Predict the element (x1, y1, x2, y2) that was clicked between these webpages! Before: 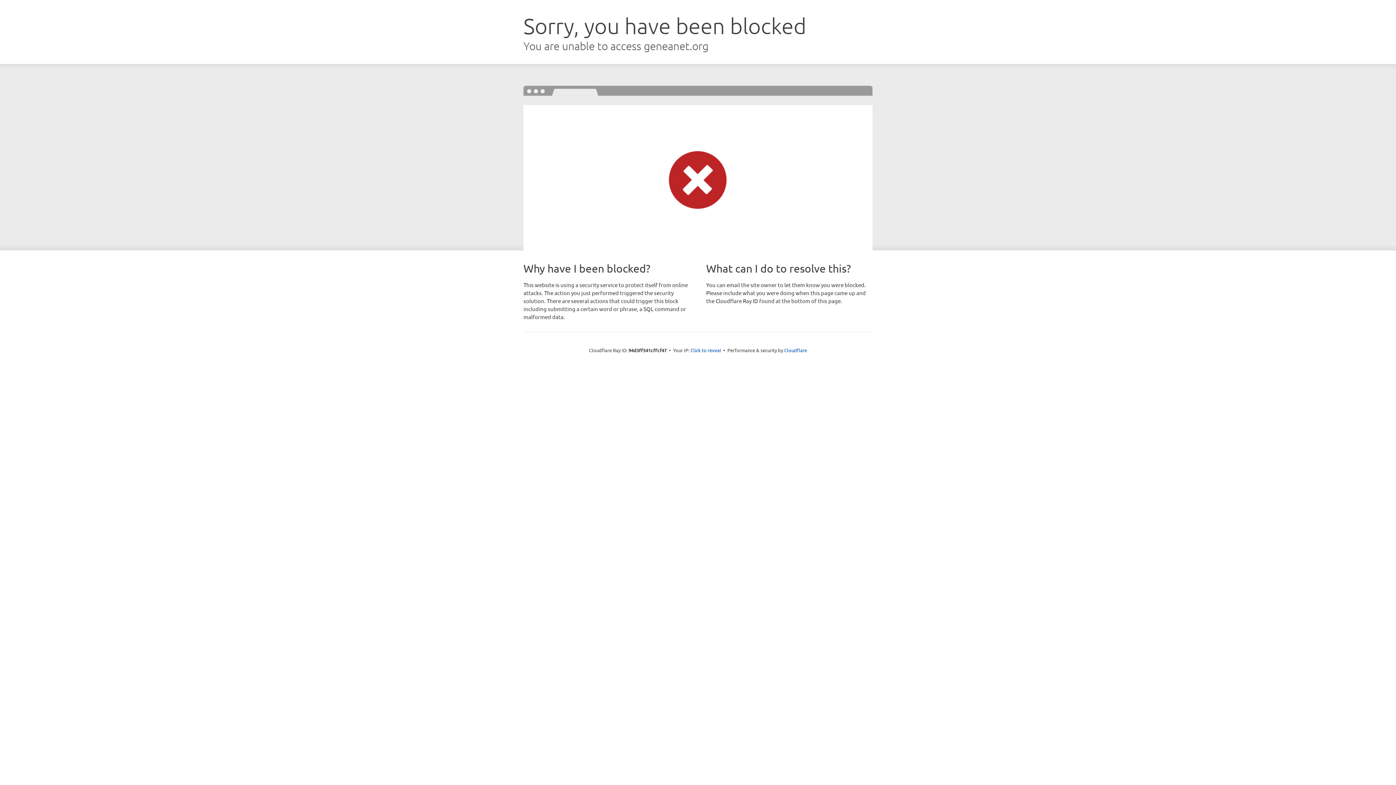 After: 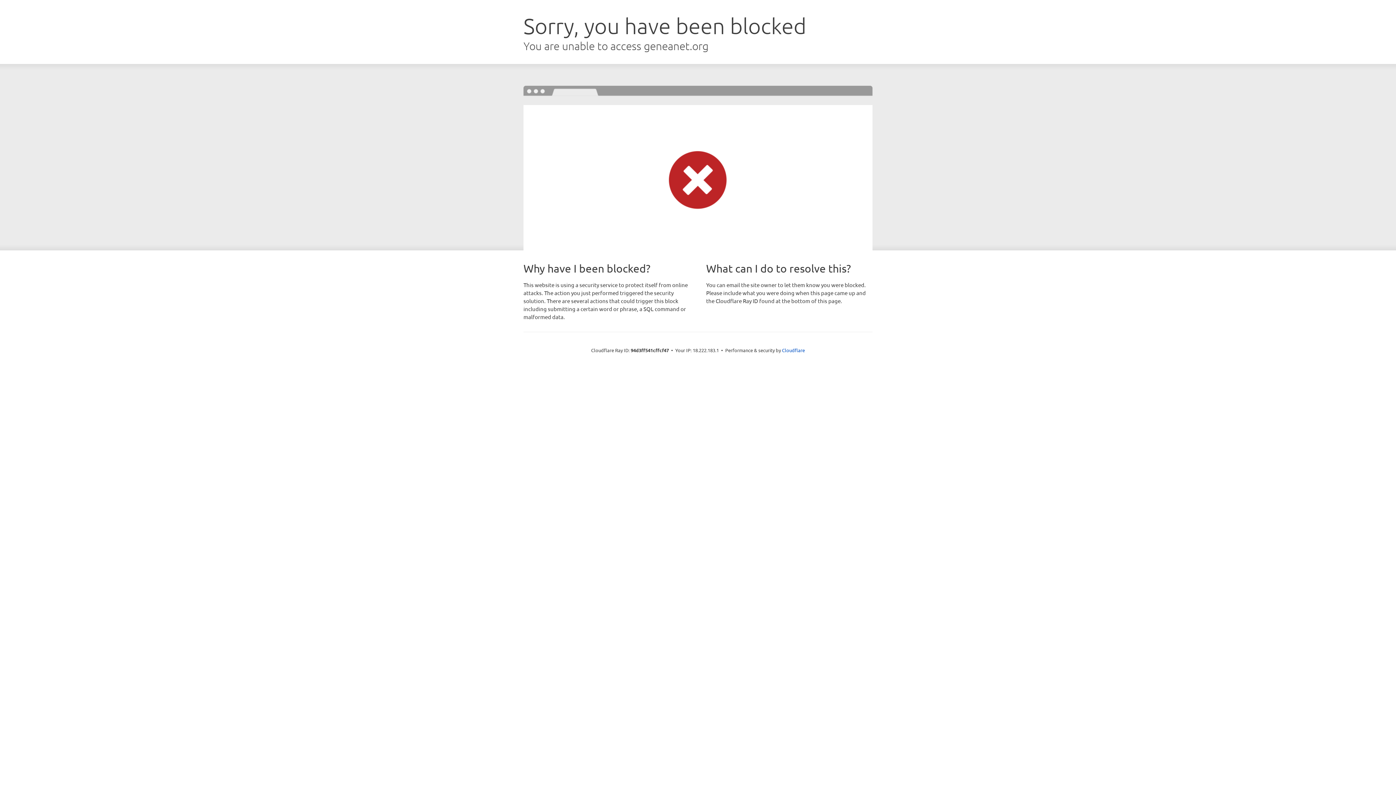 Action: bbox: (690, 346, 721, 353) label: Click to reveal